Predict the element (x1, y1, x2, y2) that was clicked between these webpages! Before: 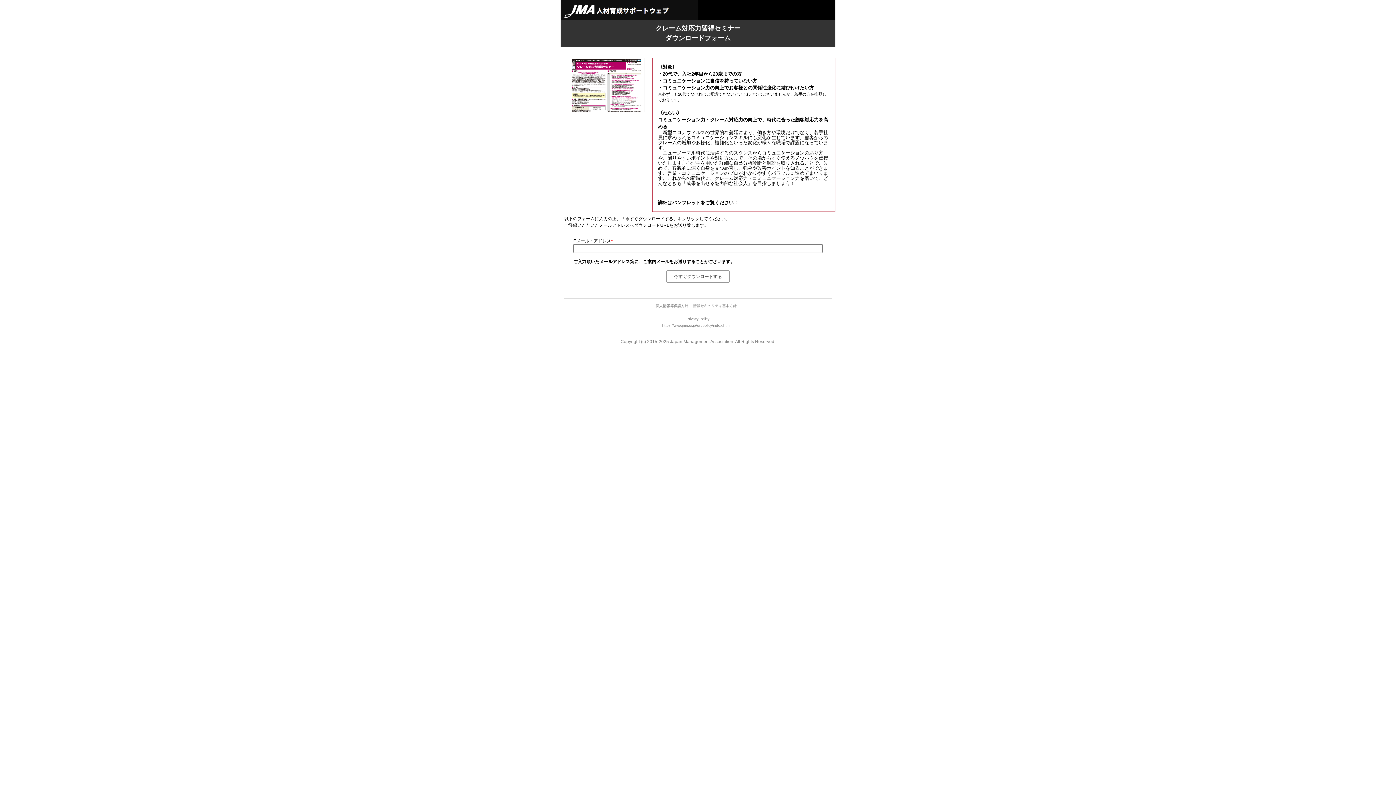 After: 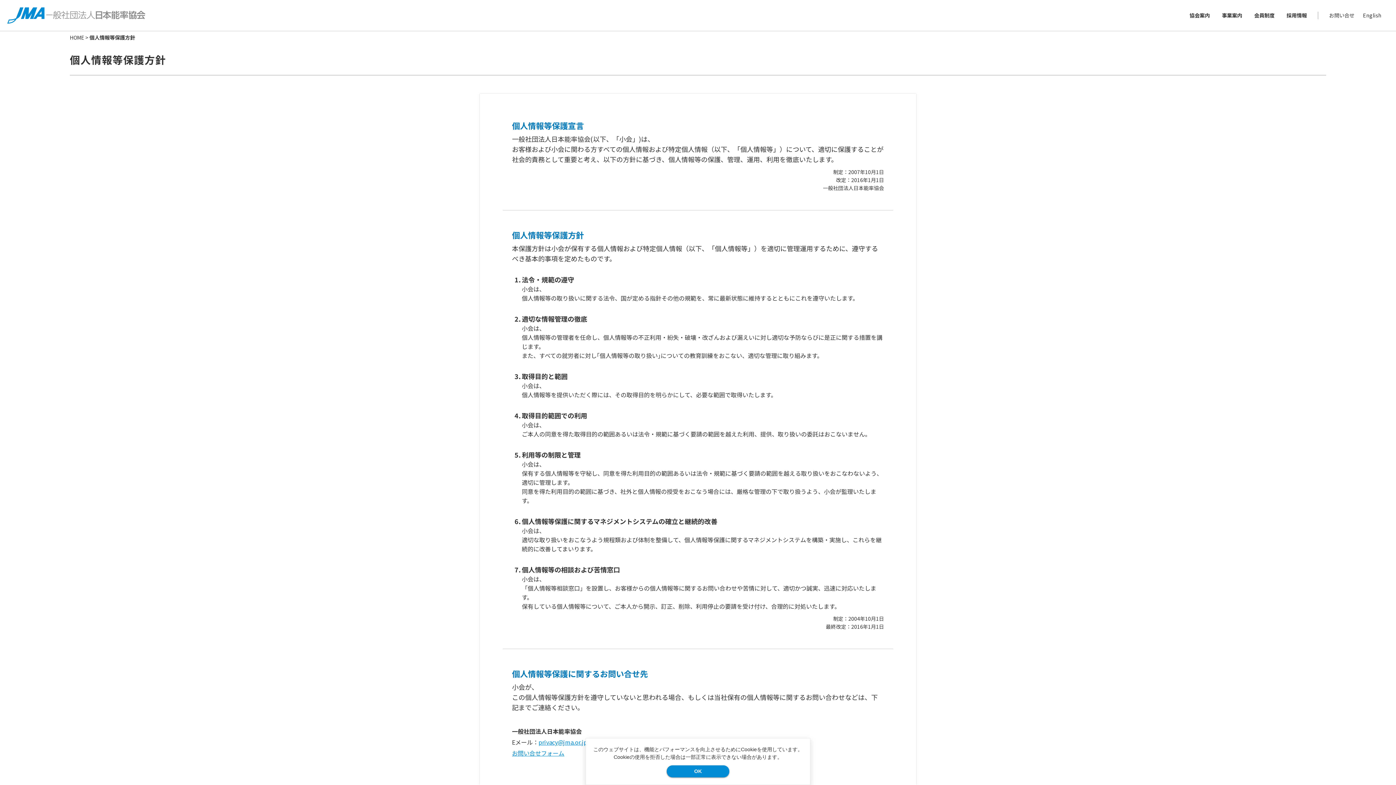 Action: label: 個人情報等保護方針  bbox: (655, 303, 689, 307)